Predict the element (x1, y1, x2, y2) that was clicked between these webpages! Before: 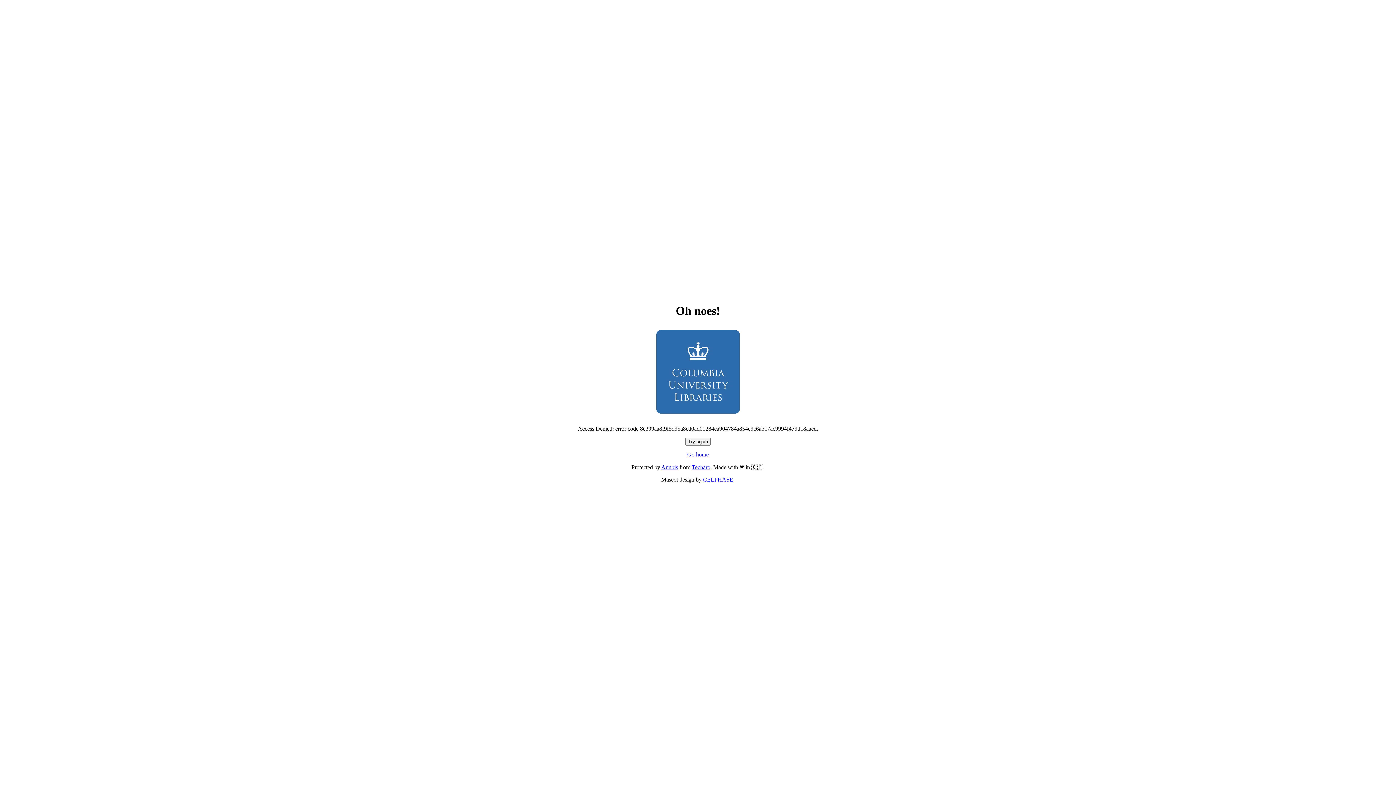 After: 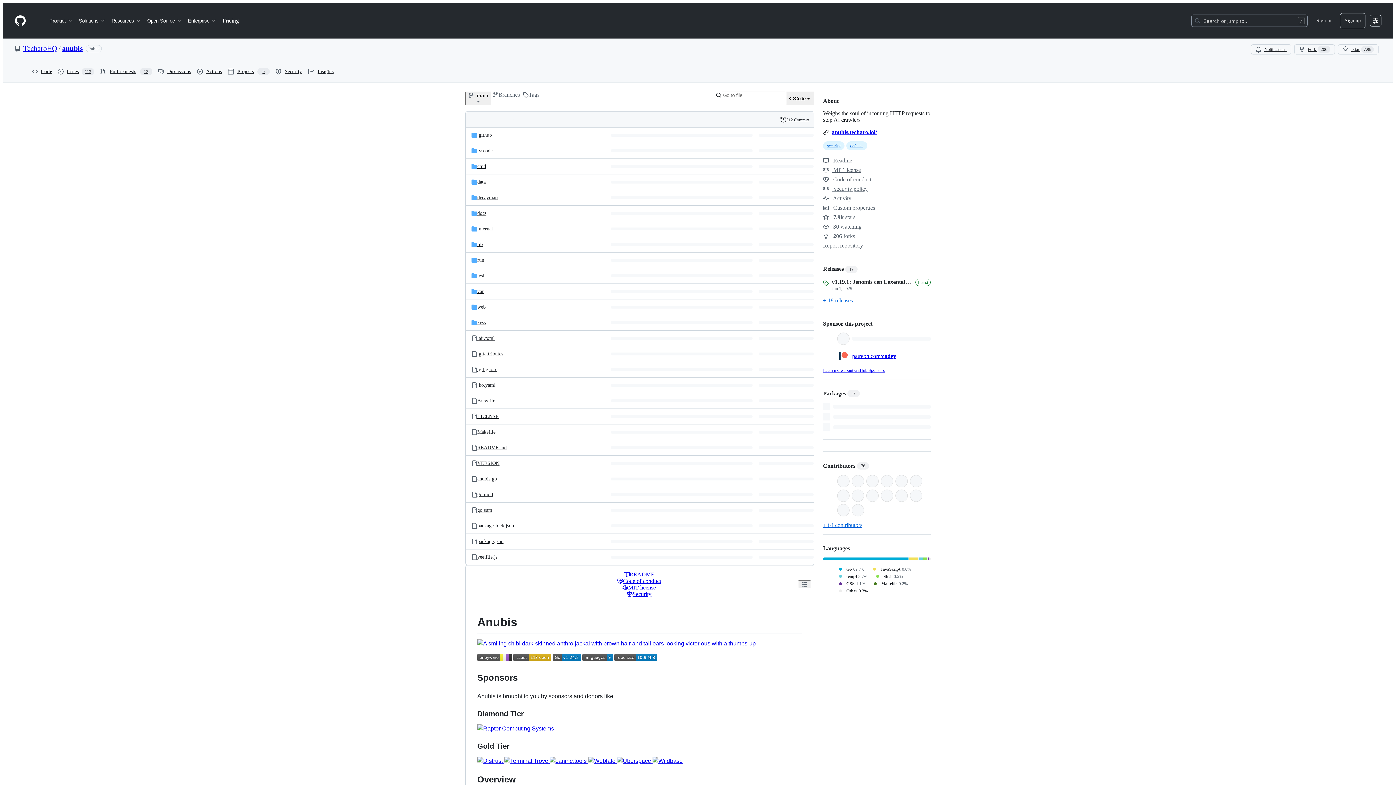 Action: bbox: (661, 464, 678, 470) label: Anubis